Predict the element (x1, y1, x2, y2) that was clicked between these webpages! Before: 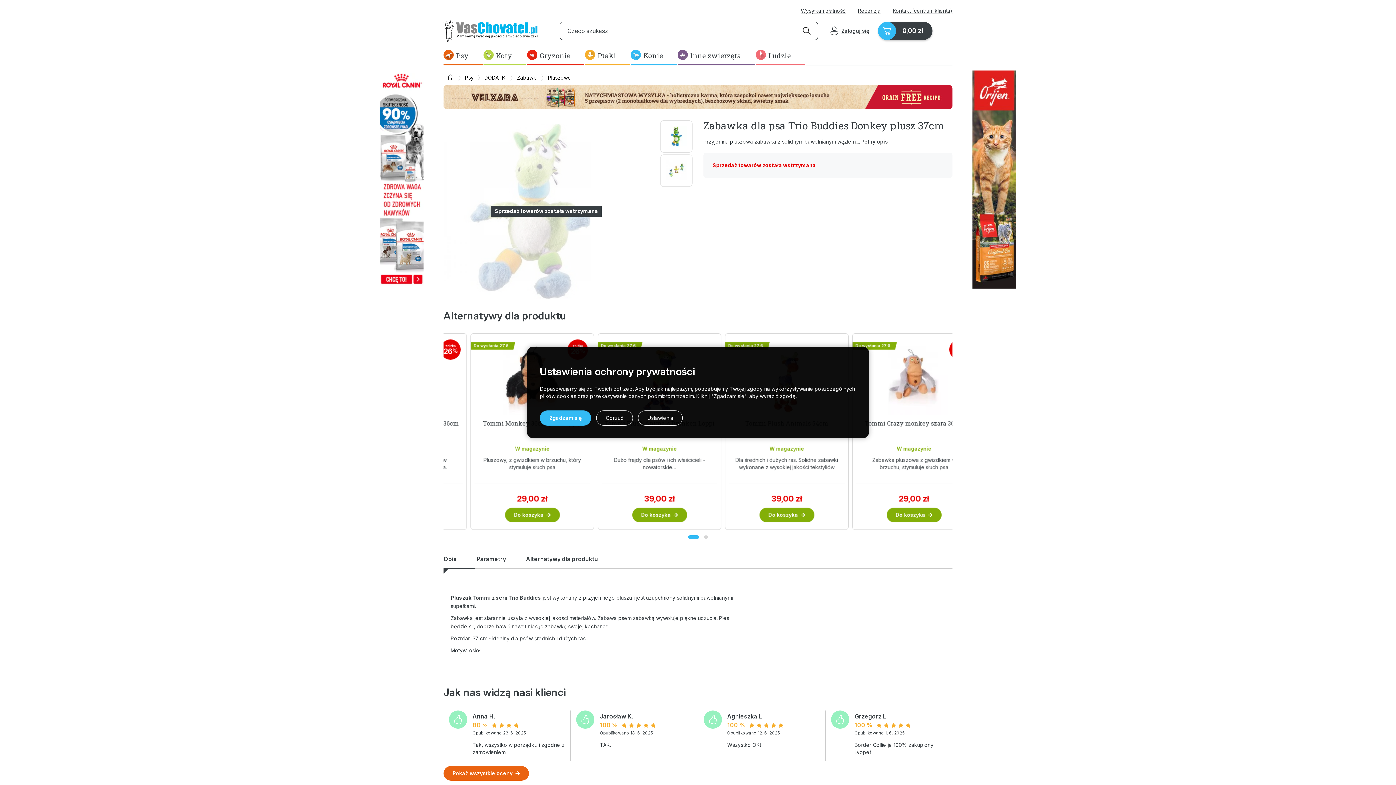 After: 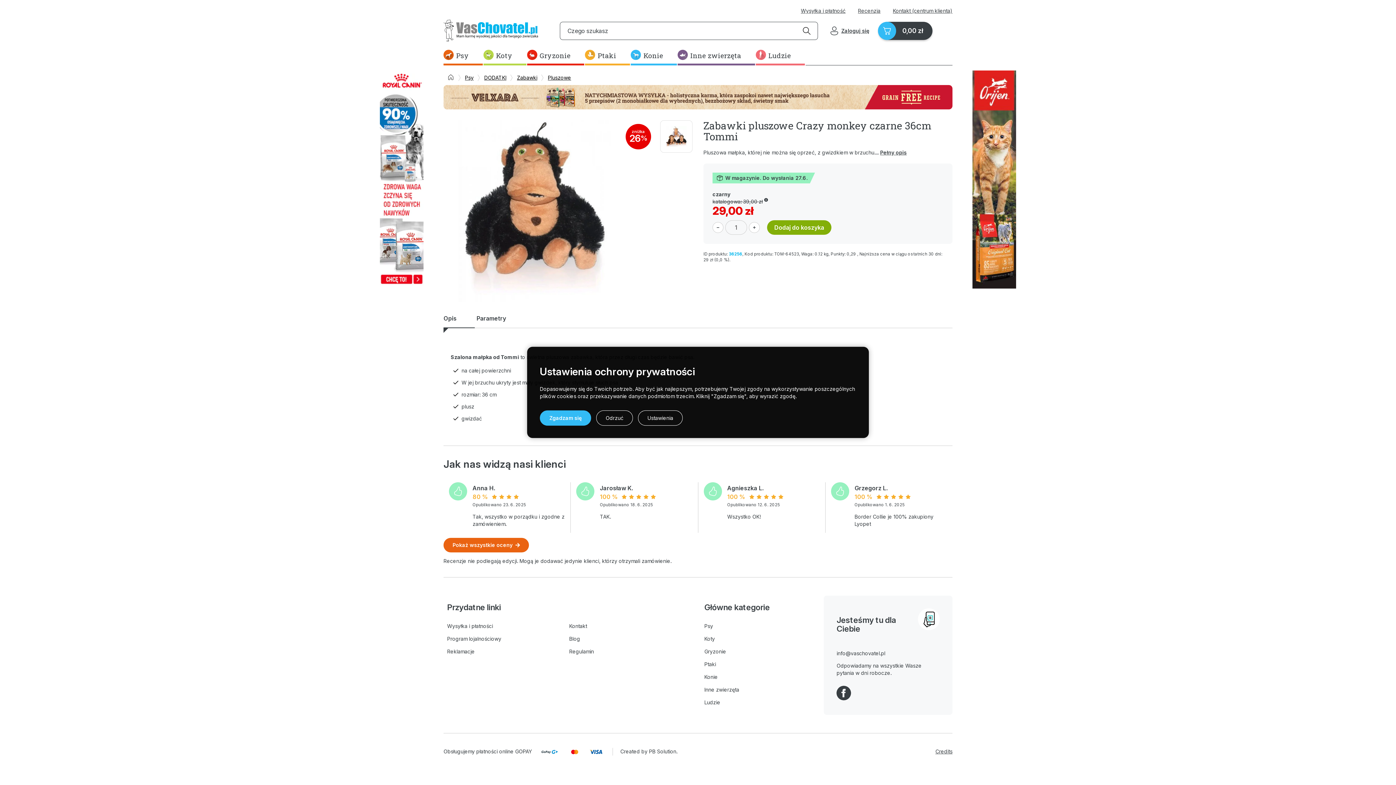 Action: bbox: (839, 419, 938, 427) label: Tommi Monkey 36cm gwizdający